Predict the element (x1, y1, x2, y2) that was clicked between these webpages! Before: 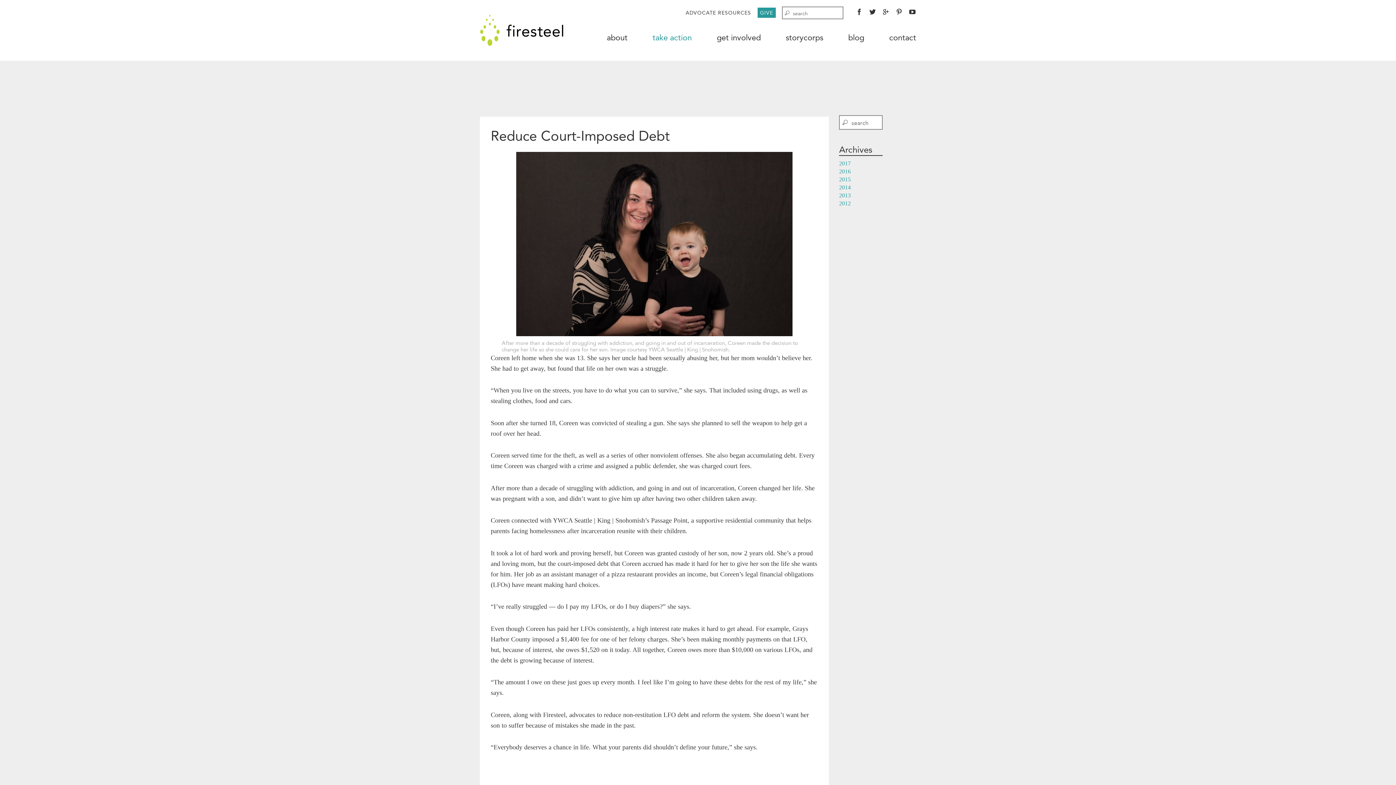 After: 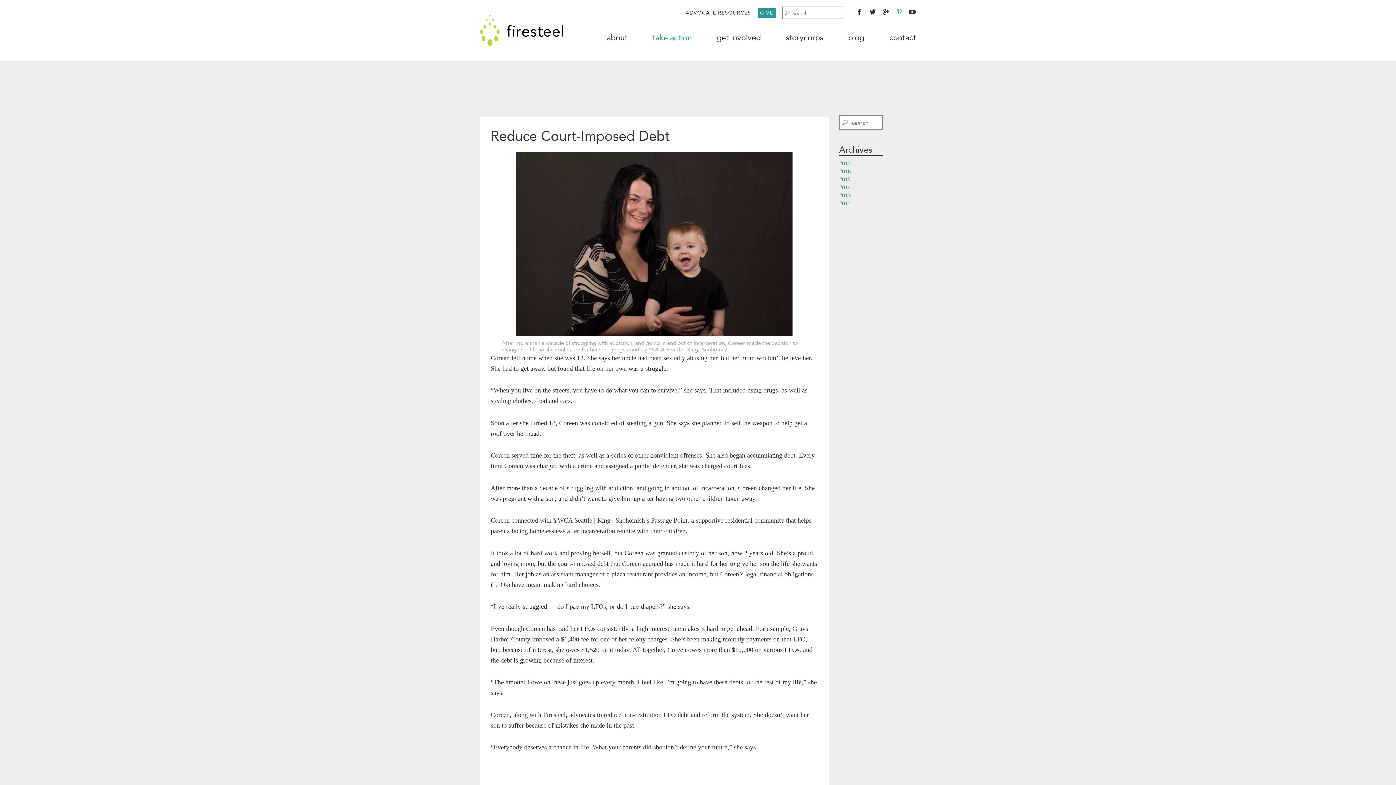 Action: bbox: (896, 9, 903, 15) label: PINTEREST